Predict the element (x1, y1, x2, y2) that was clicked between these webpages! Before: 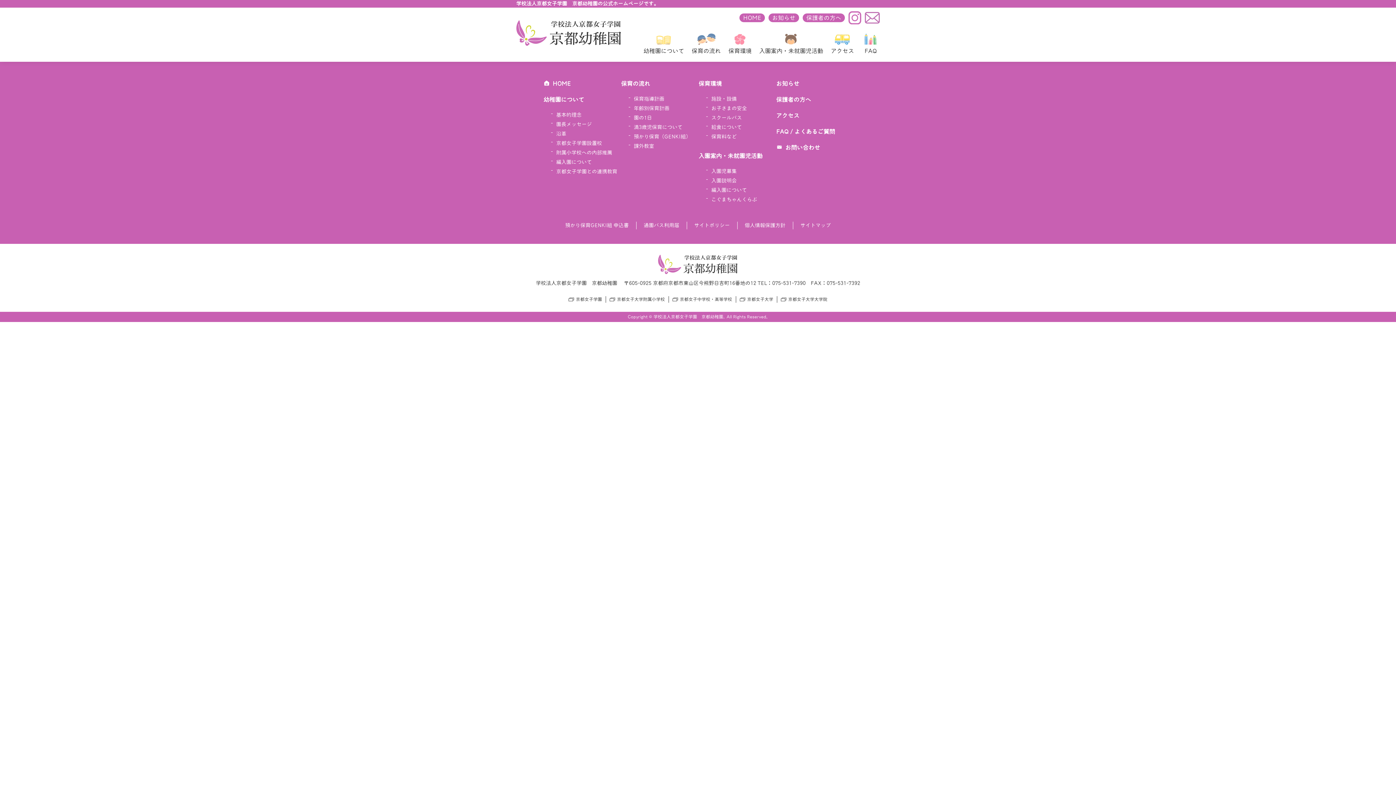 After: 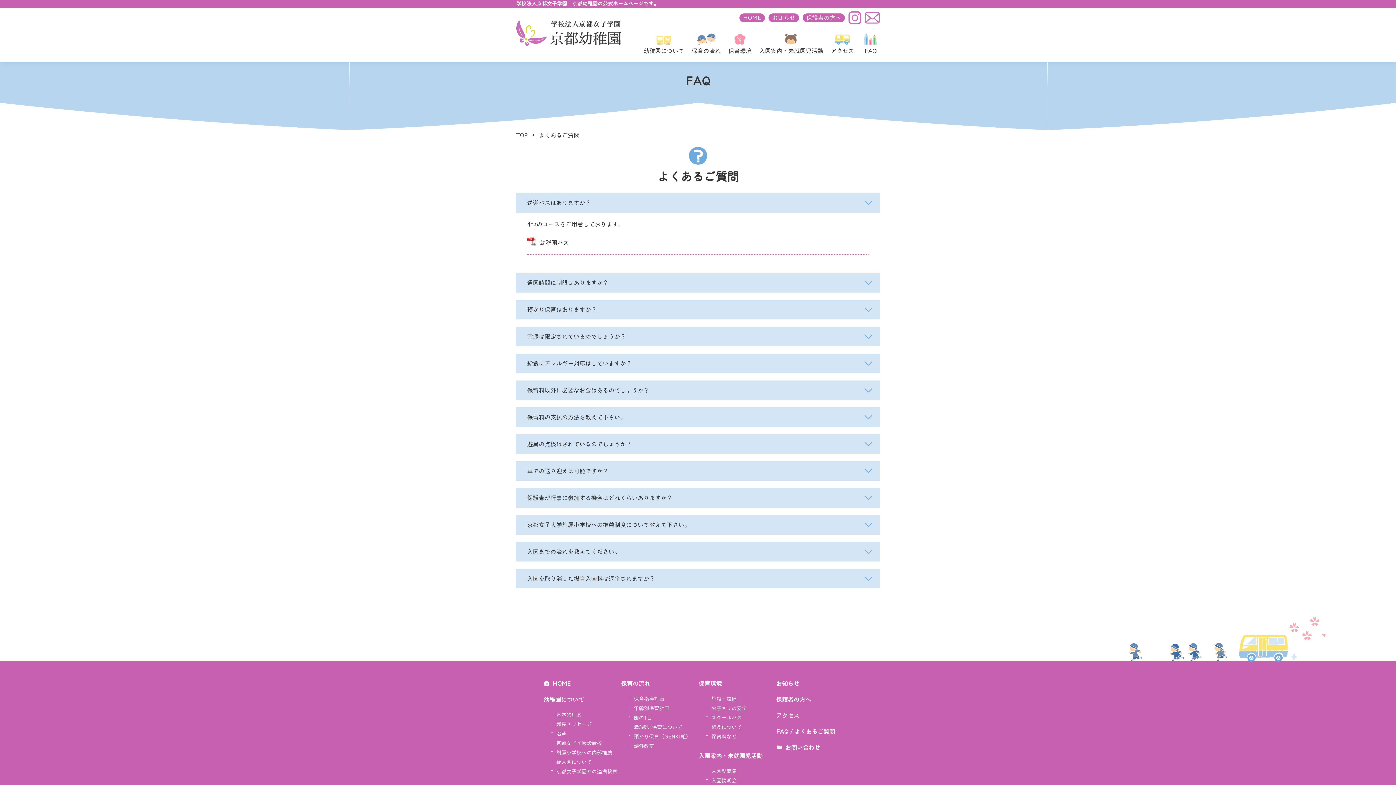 Action: bbox: (776, 128, 835, 135) label: FAQ / よくあるご質問